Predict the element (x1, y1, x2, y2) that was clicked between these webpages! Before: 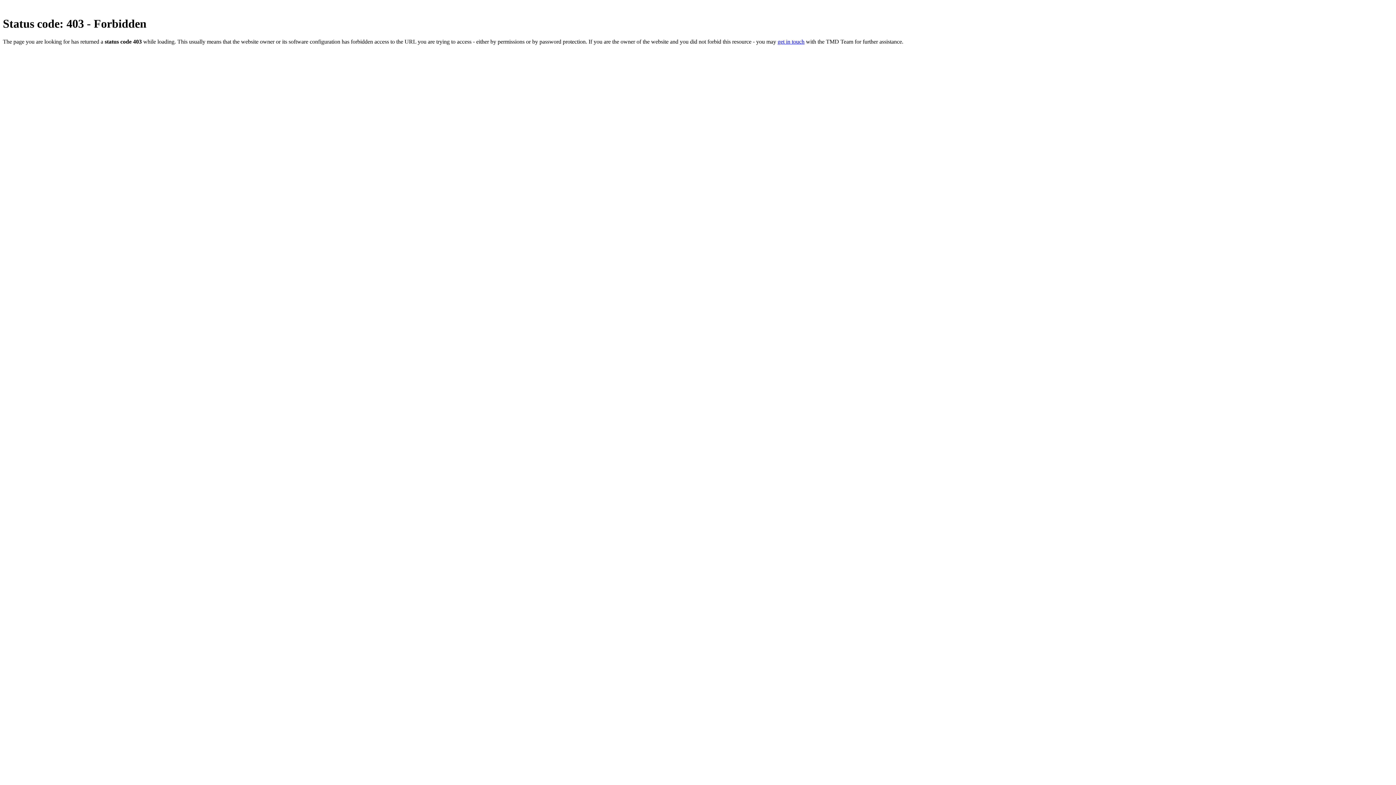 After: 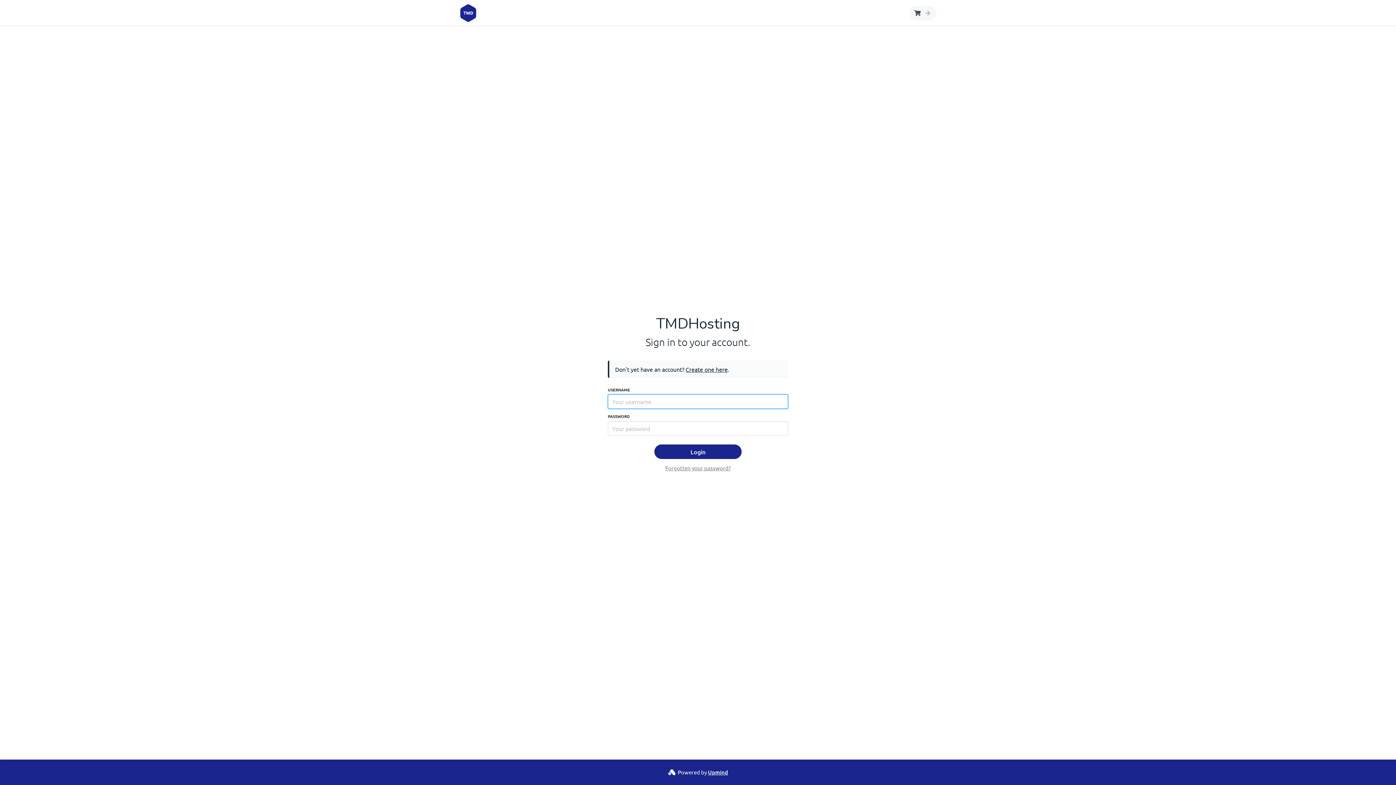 Action: bbox: (777, 38, 804, 44) label: get in touch